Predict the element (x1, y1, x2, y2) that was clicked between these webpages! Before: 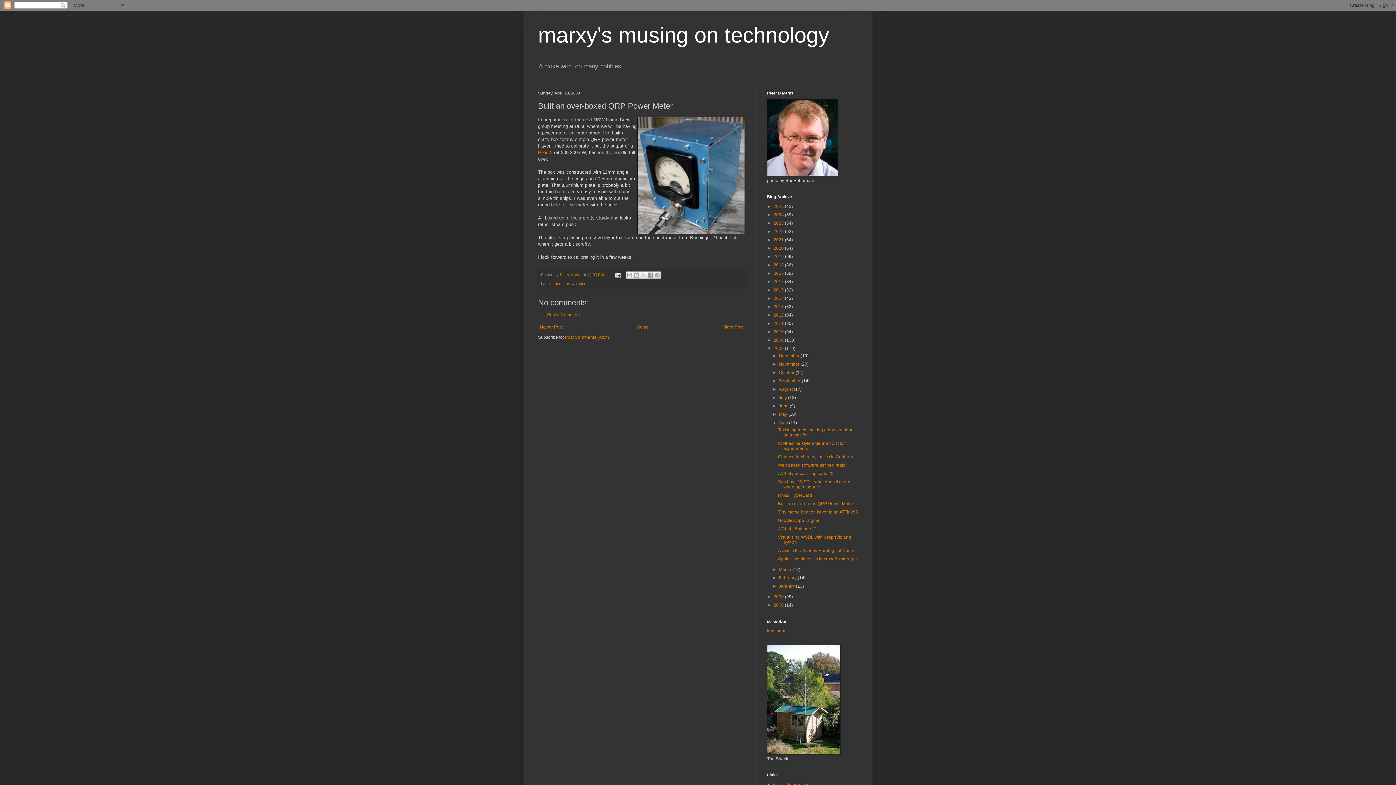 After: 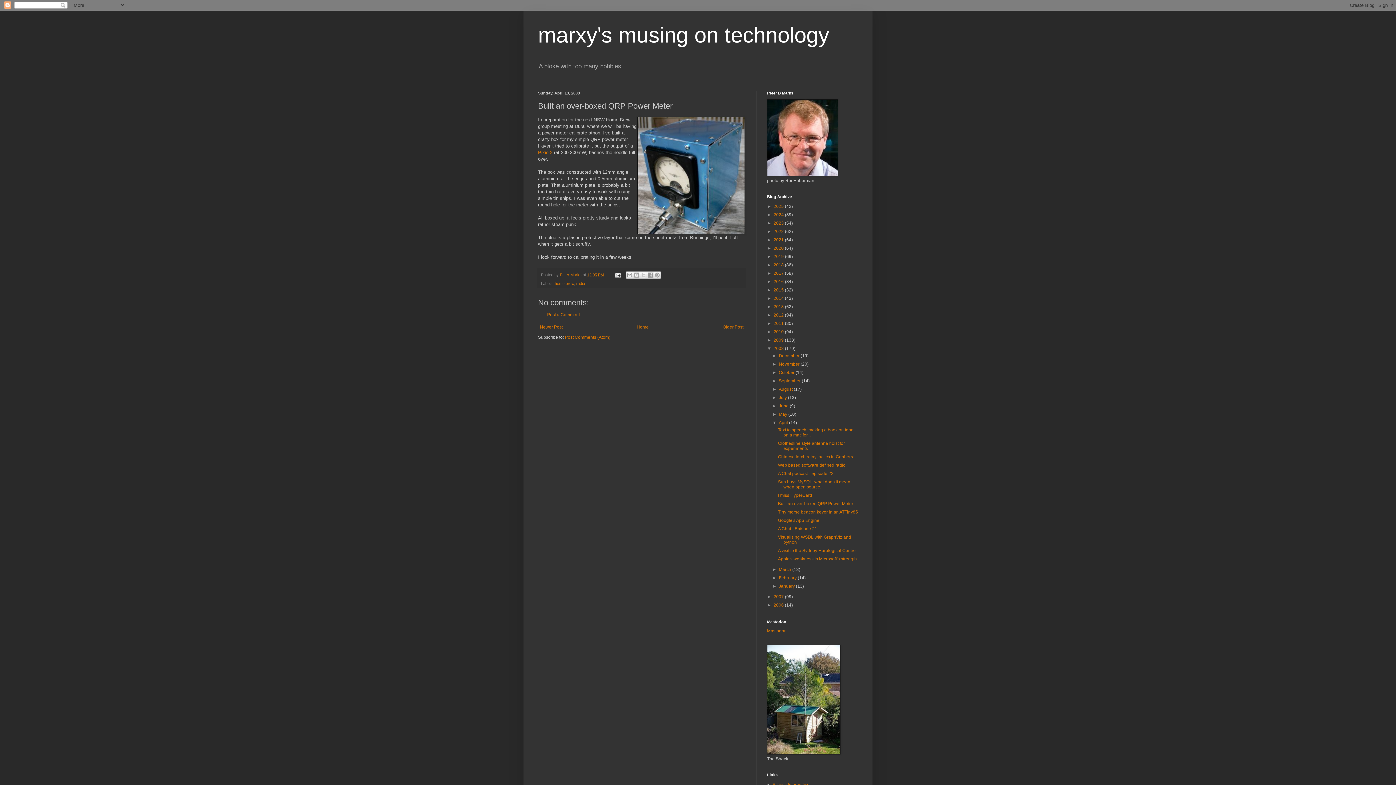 Action: bbox: (587, 272, 604, 277) label: 12:05 PM